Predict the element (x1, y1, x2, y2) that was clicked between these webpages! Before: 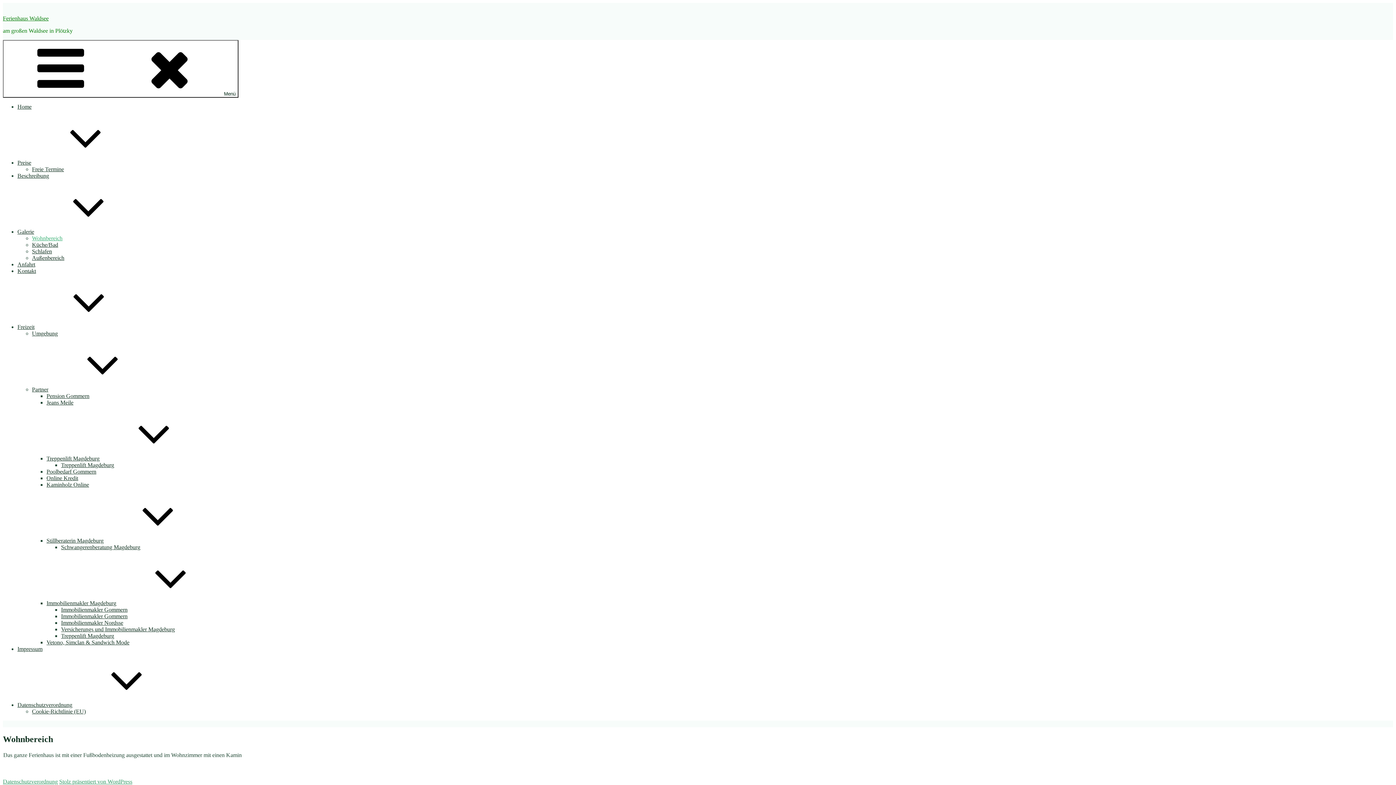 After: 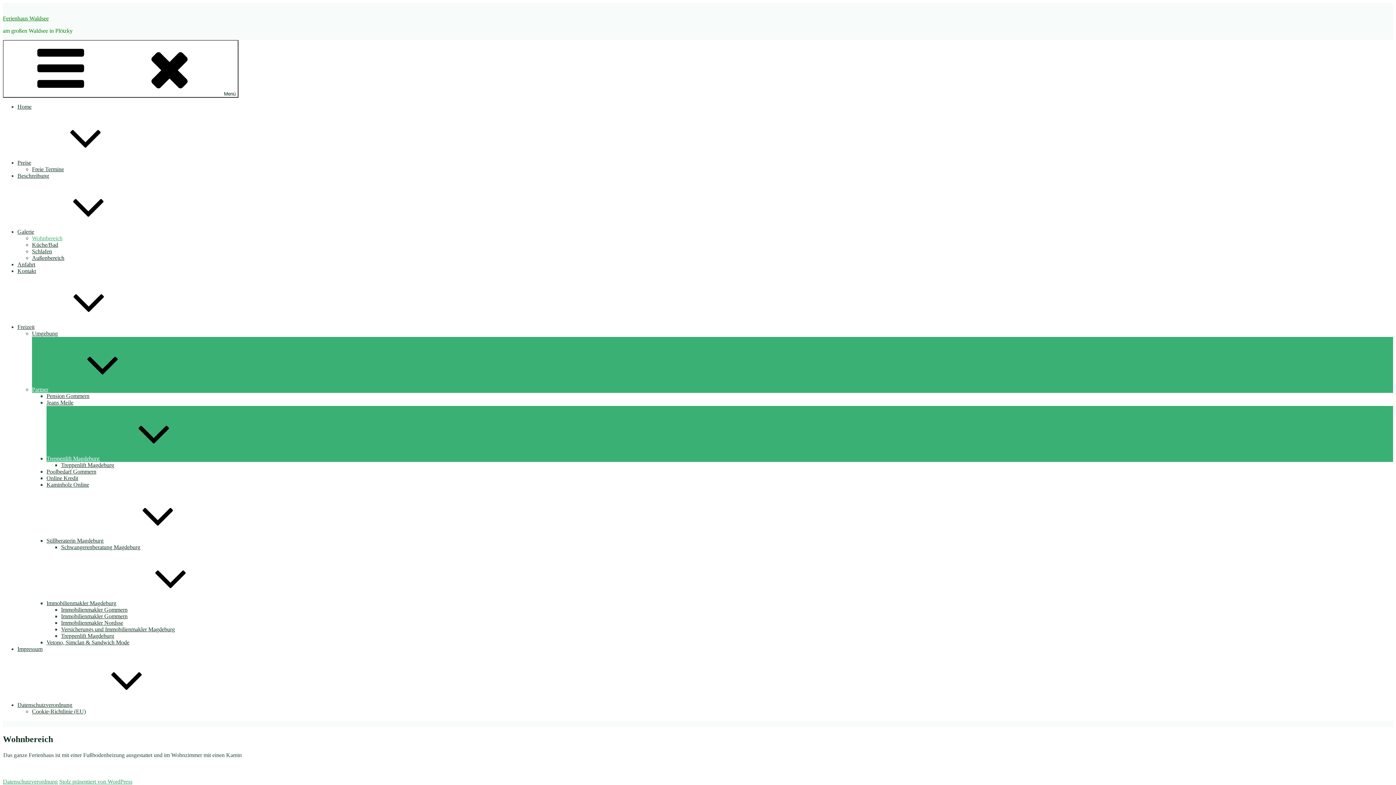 Action: bbox: (46, 455, 208, 461) label: Treppenlift Magdeburg